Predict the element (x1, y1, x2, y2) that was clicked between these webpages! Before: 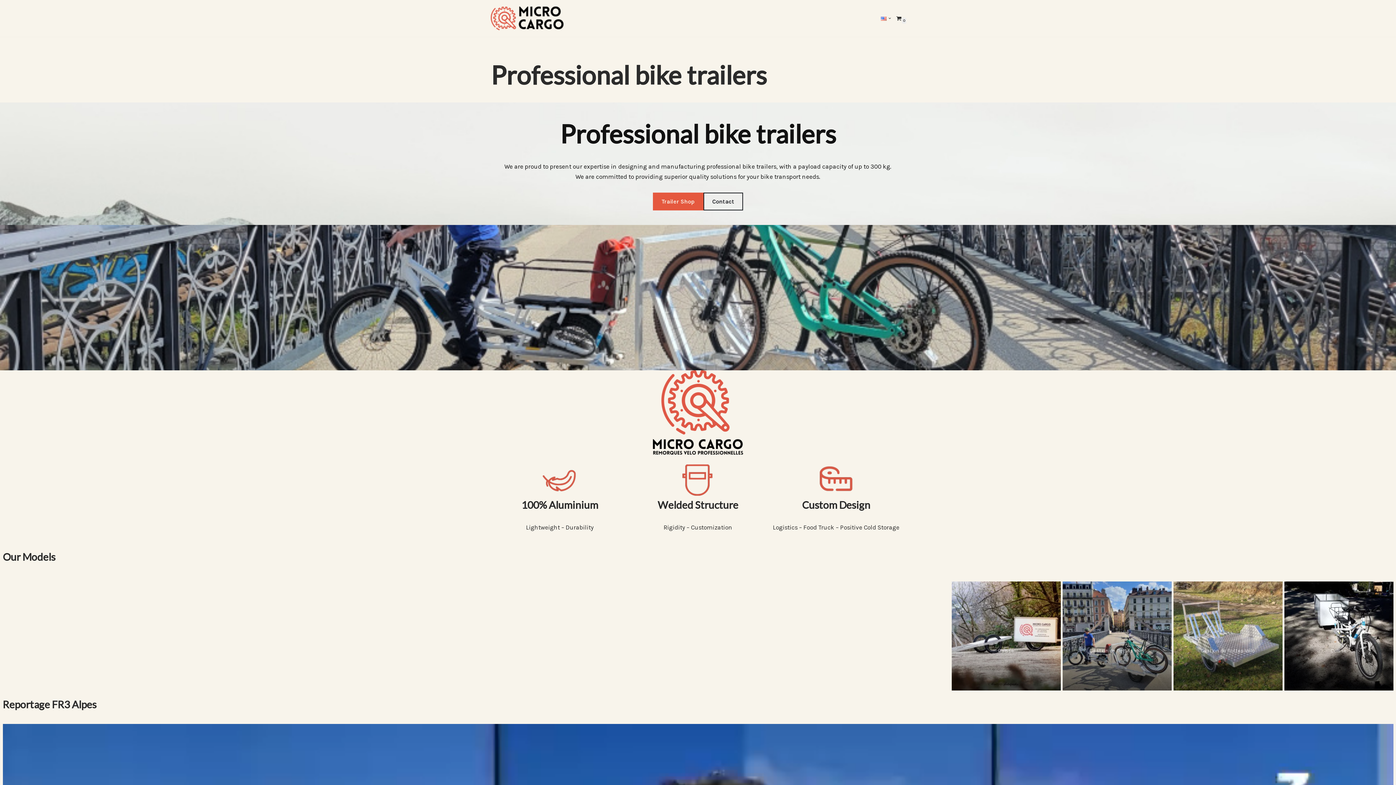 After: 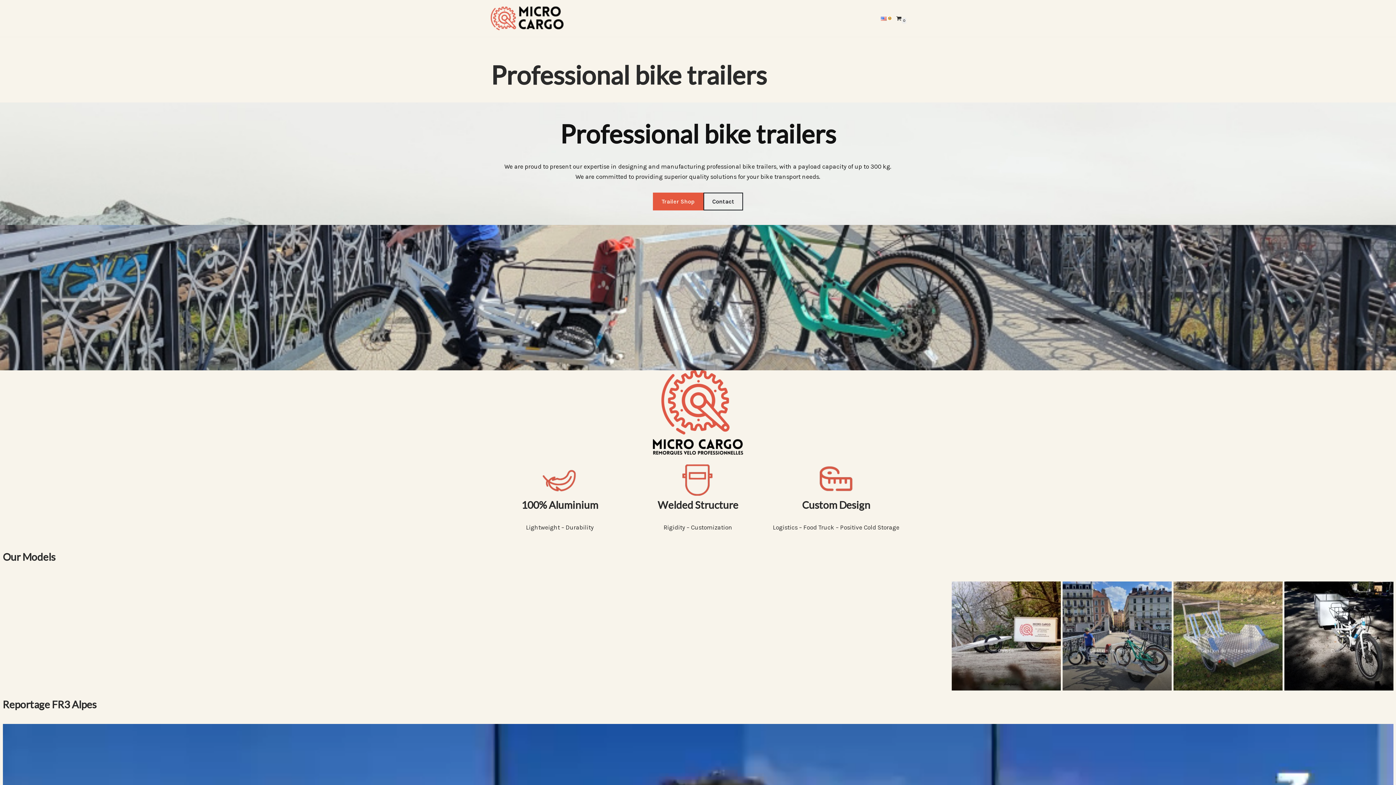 Action: label: Open Submenu bbox: (888, 17, 891, 19)